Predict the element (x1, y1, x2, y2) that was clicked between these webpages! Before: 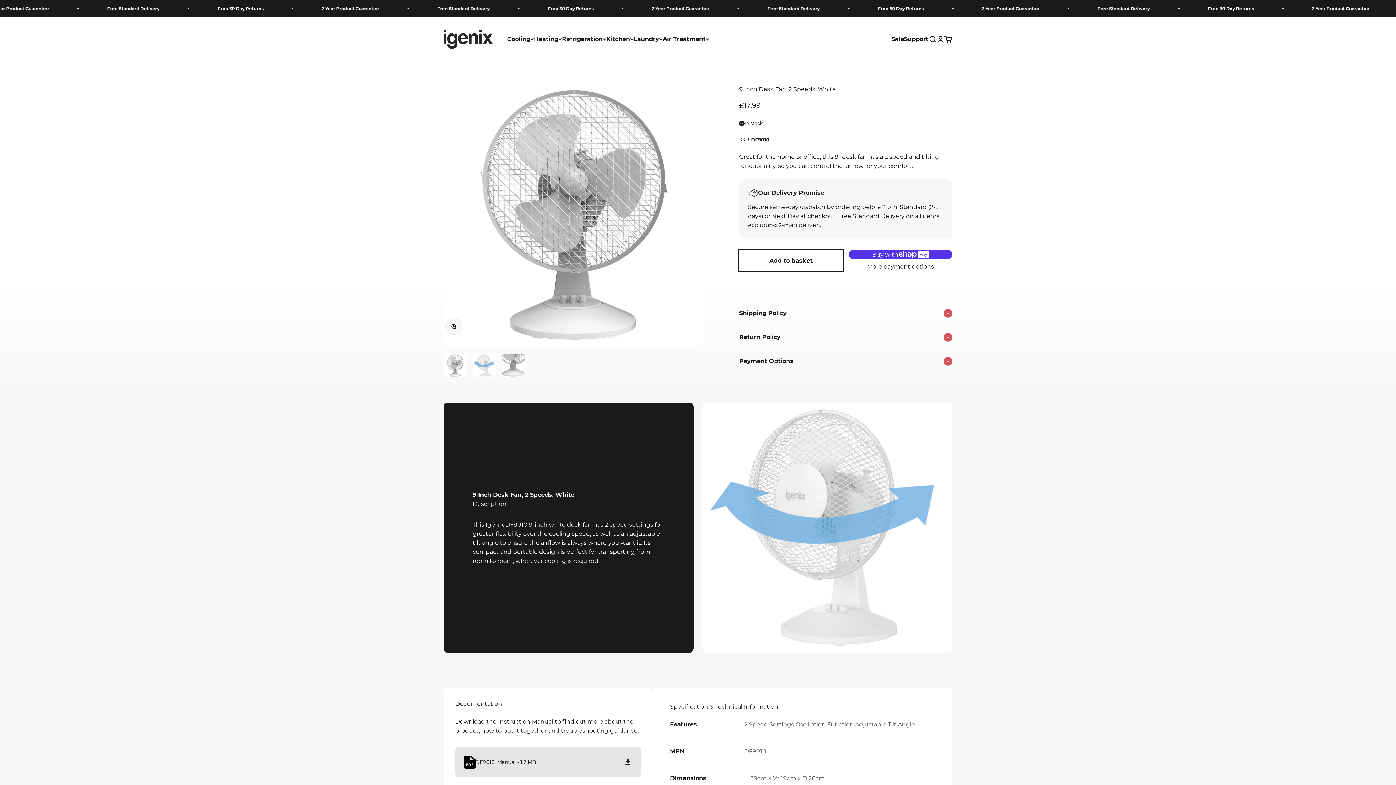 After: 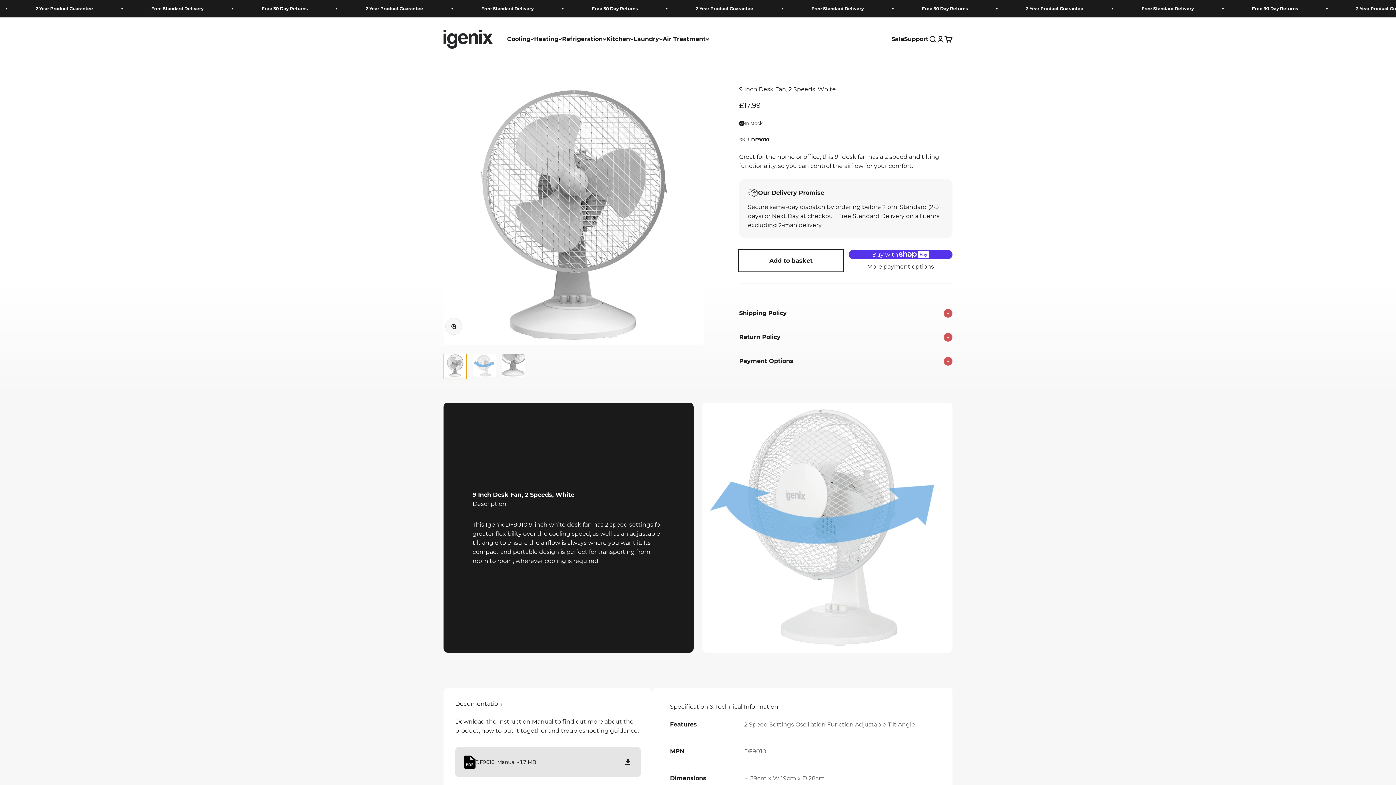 Action: label: Go to item 1 bbox: (443, 354, 466, 379)